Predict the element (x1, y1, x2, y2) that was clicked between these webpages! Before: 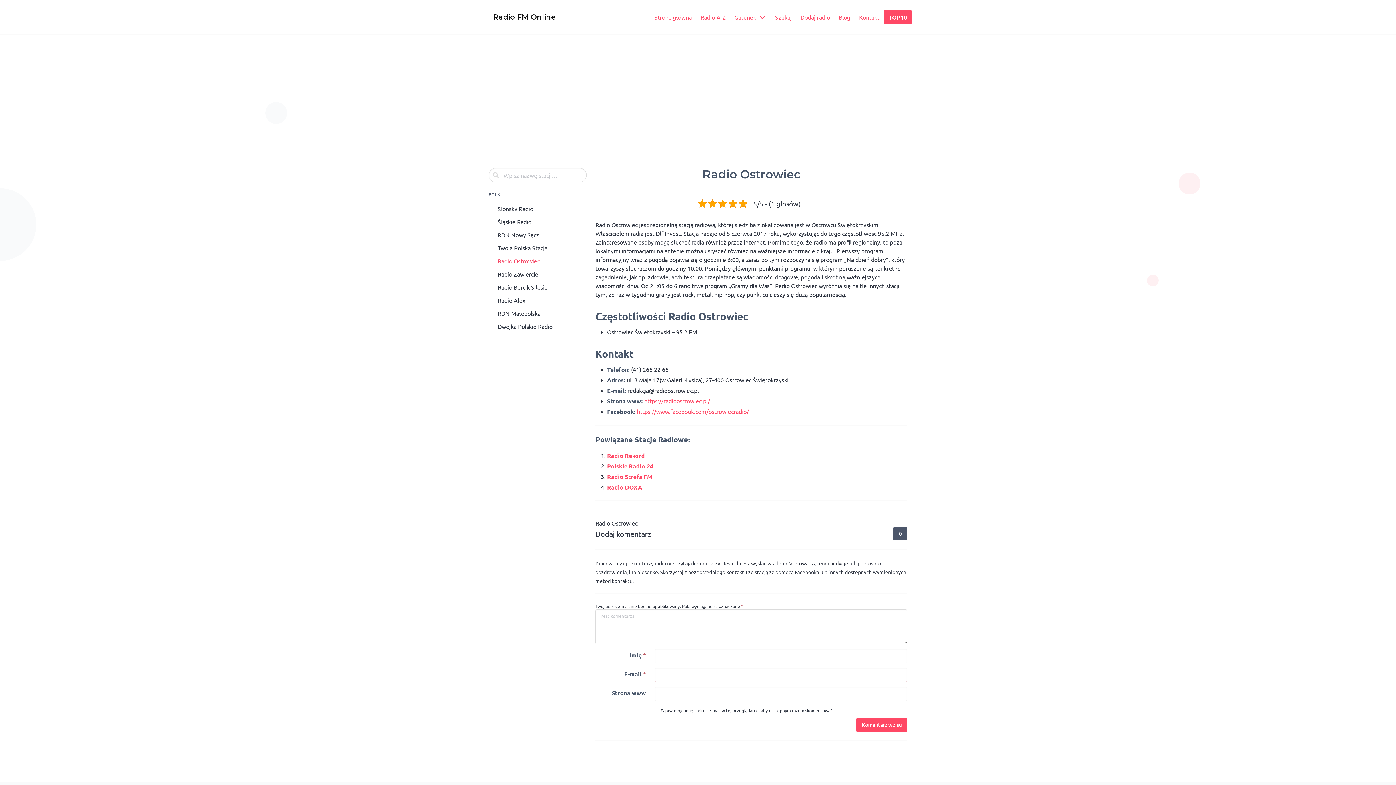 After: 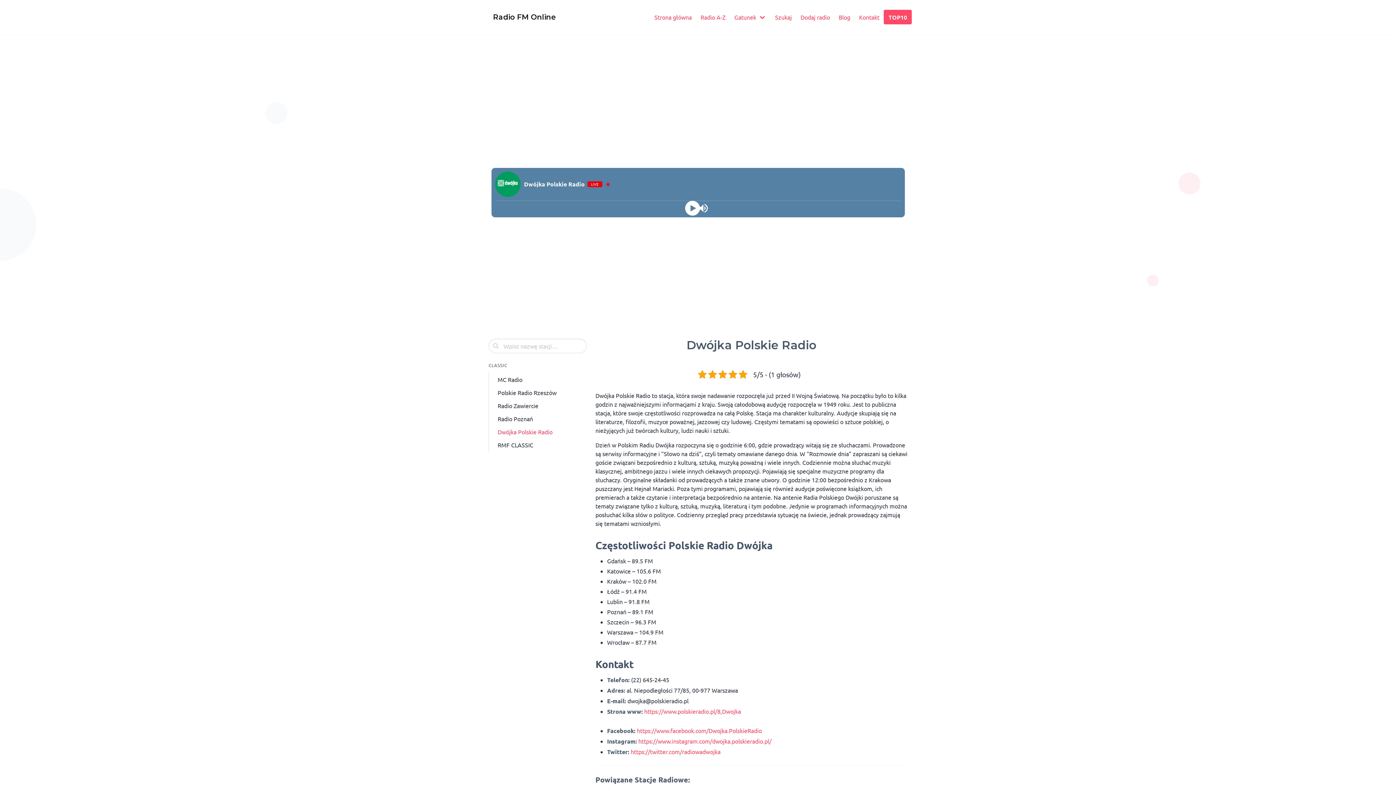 Action: label: Dwójka Polskie Radio bbox: (493, 320, 586, 333)